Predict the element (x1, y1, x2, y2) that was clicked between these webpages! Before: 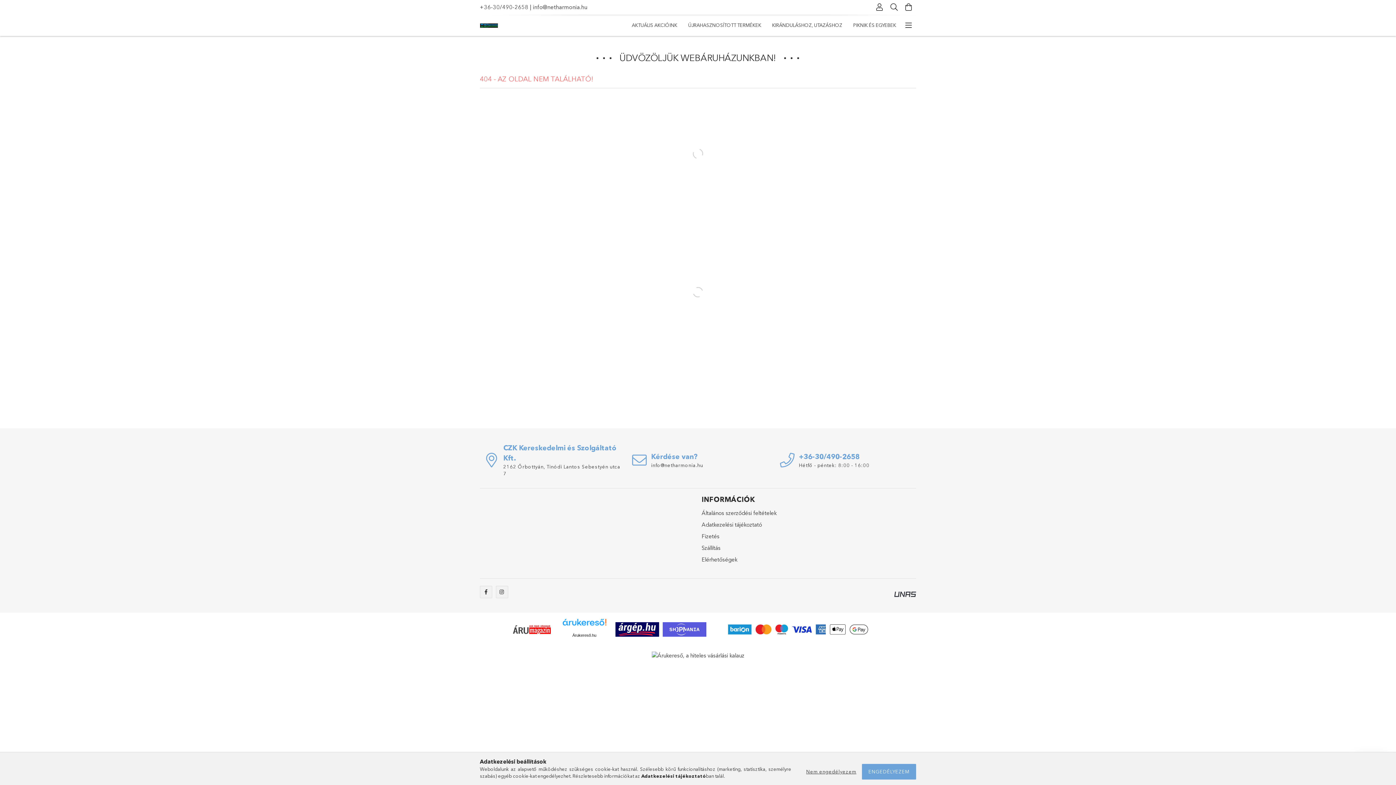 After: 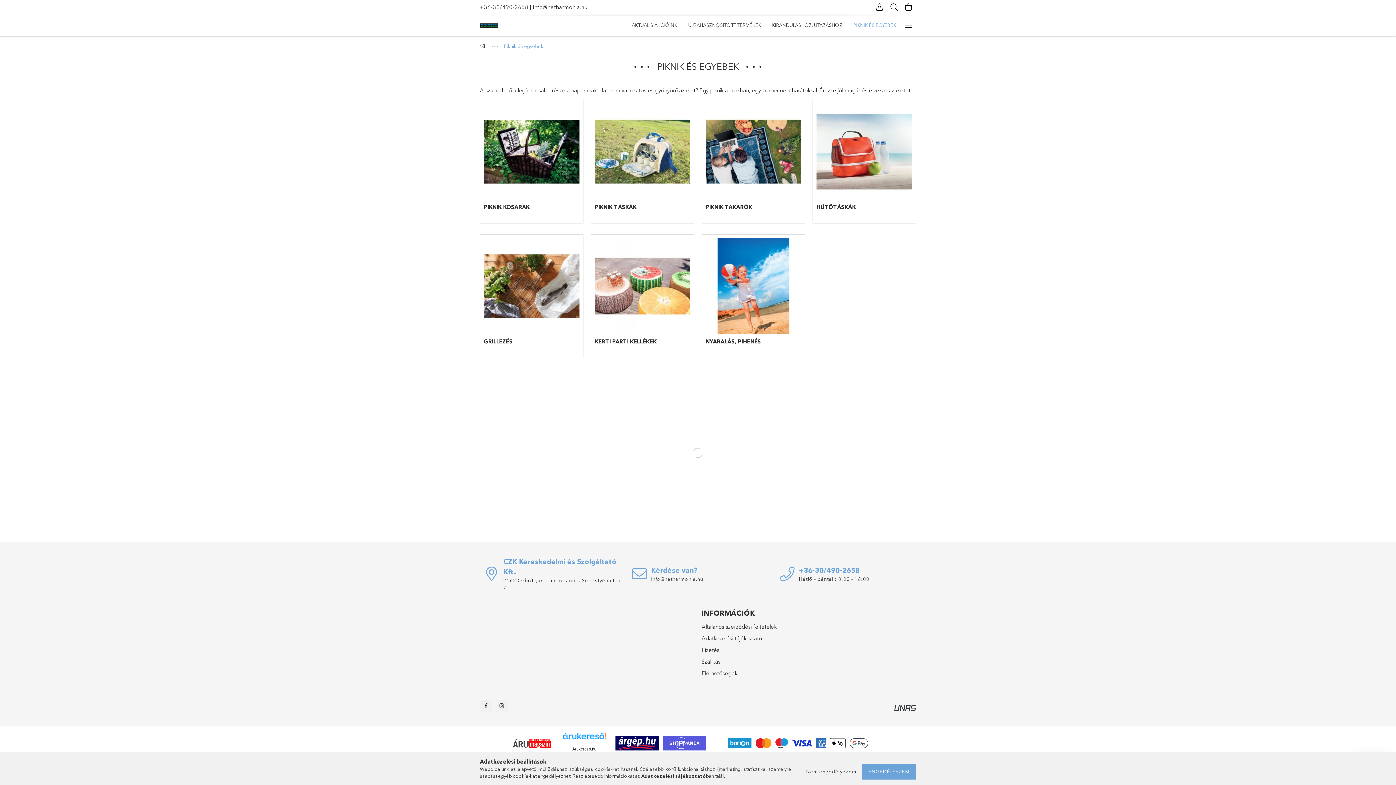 Action: label: PIKNIK ÉS EGYEBEK bbox: (848, 16, 901, 34)